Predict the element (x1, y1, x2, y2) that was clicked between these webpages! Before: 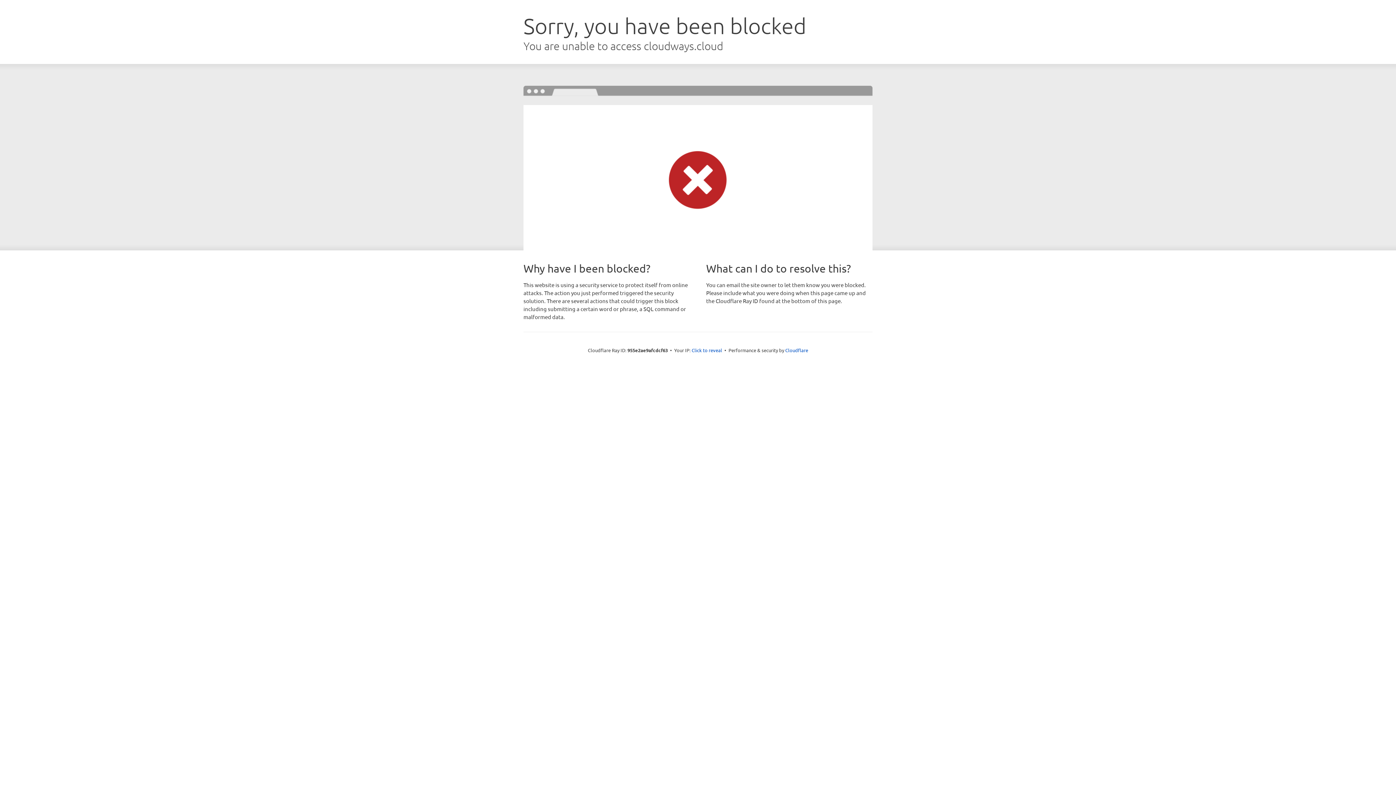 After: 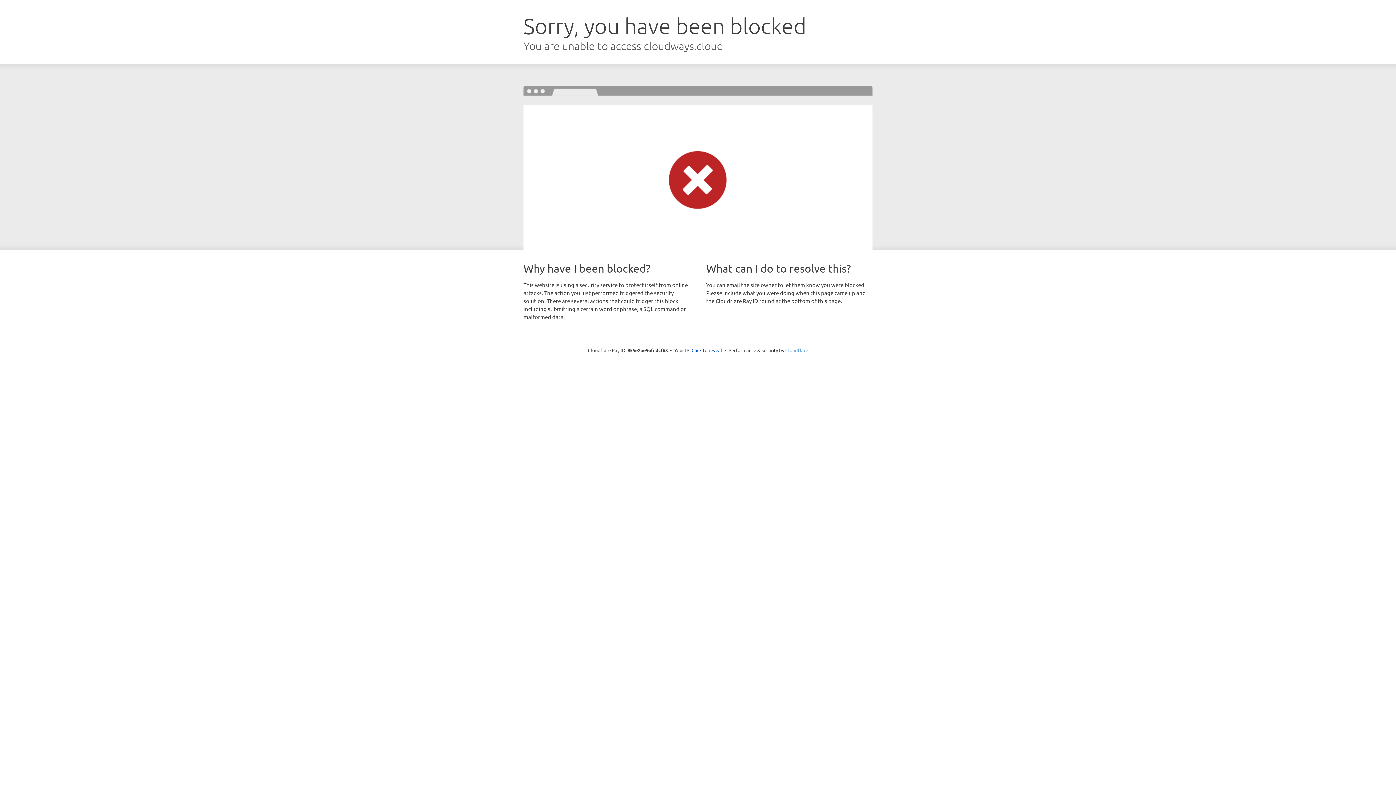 Action: label: Cloudflare bbox: (785, 347, 808, 353)